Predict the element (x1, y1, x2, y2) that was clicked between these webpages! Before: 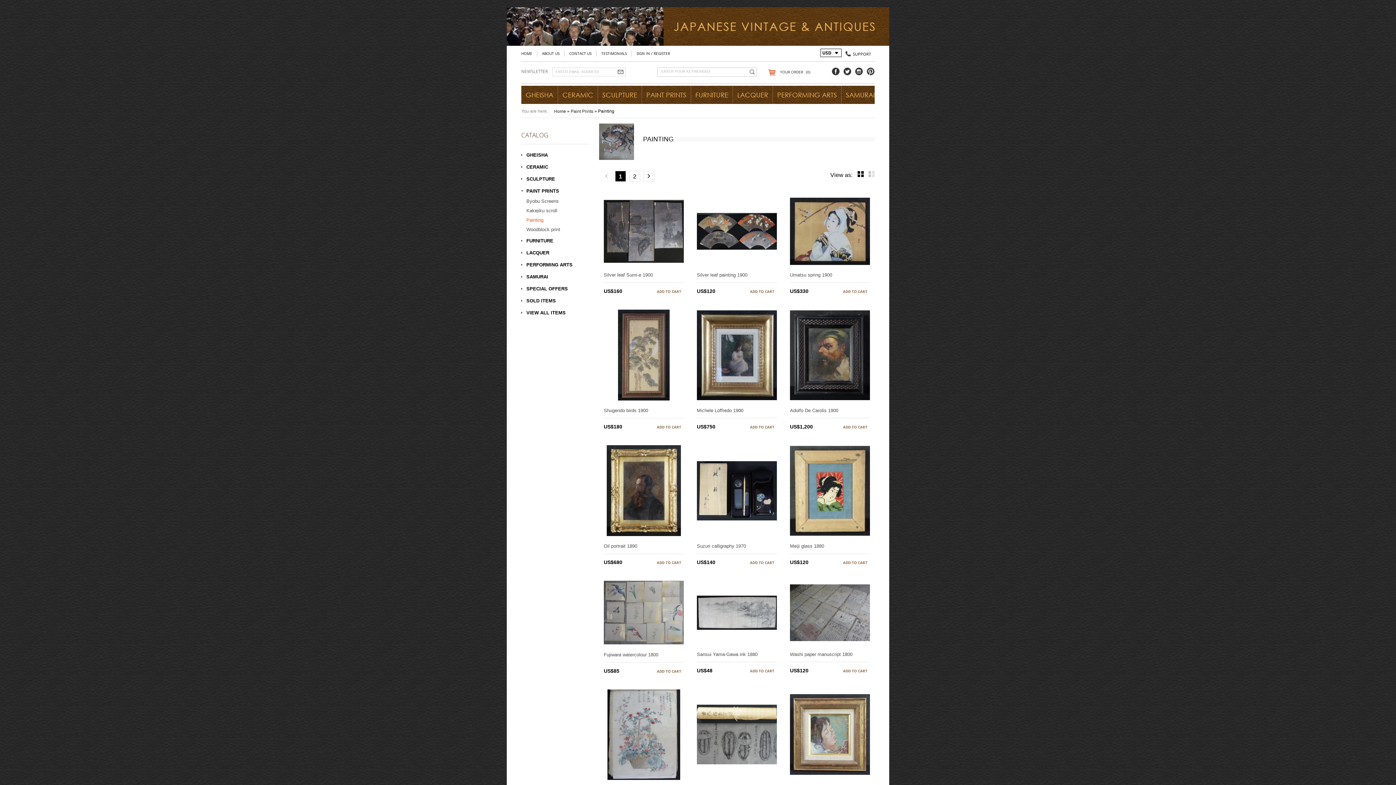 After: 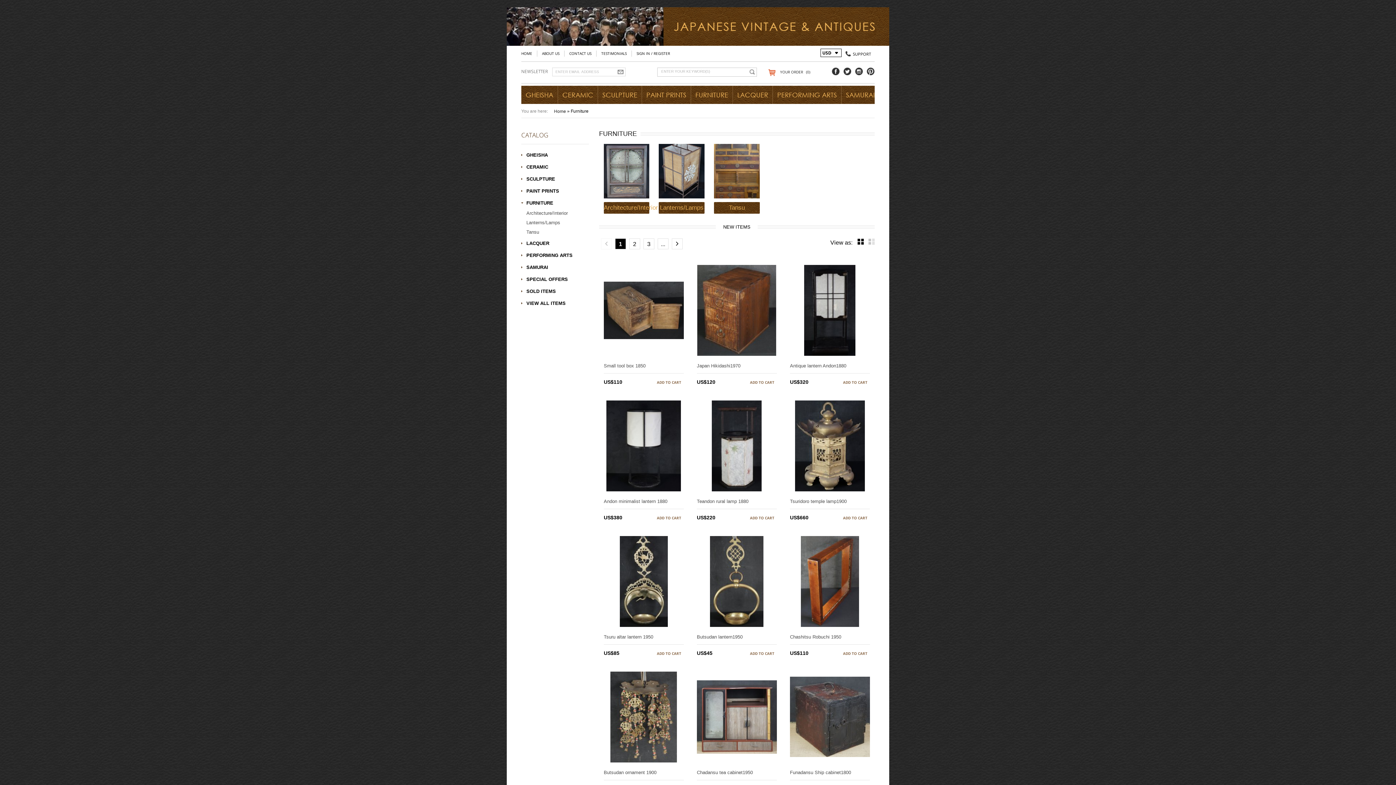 Action: bbox: (690, 85, 732, 104) label: FURNITURE